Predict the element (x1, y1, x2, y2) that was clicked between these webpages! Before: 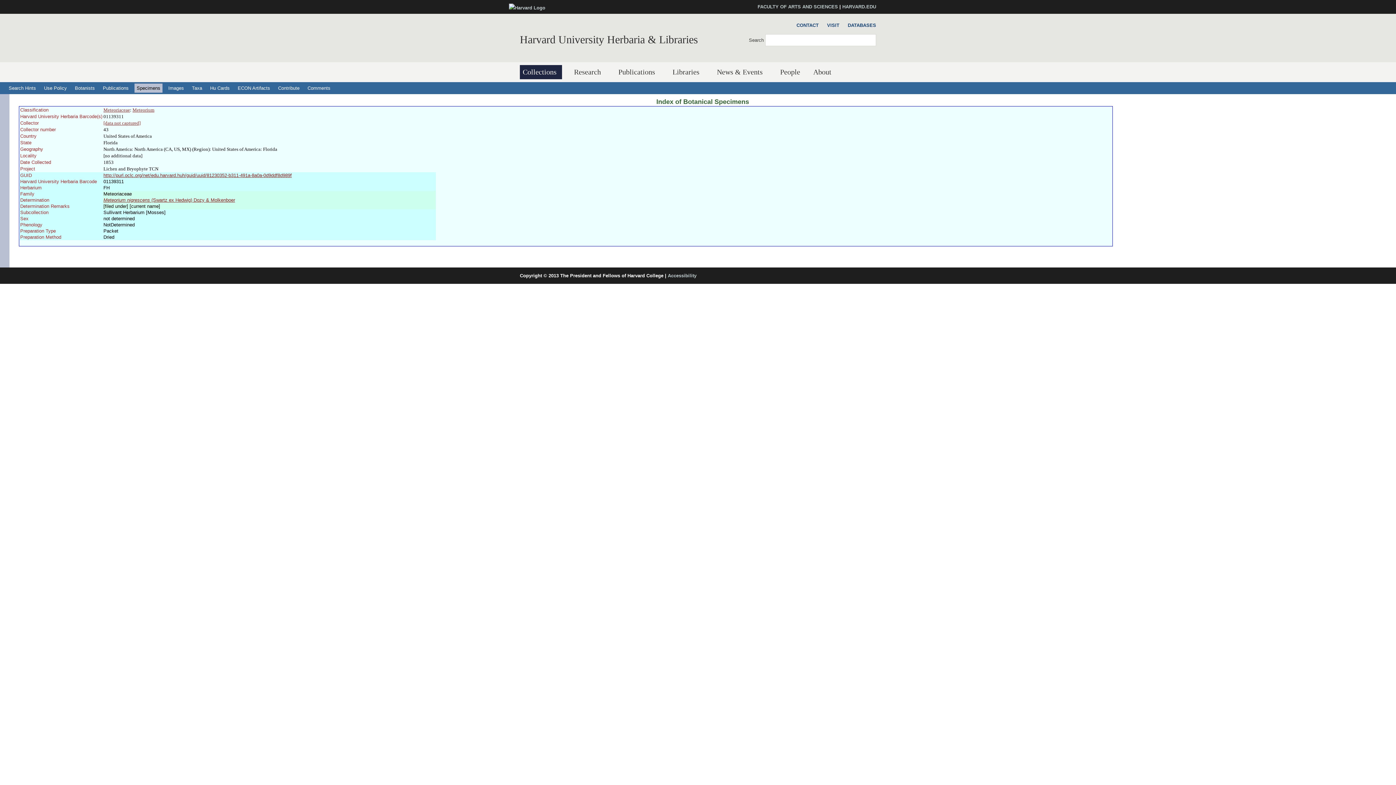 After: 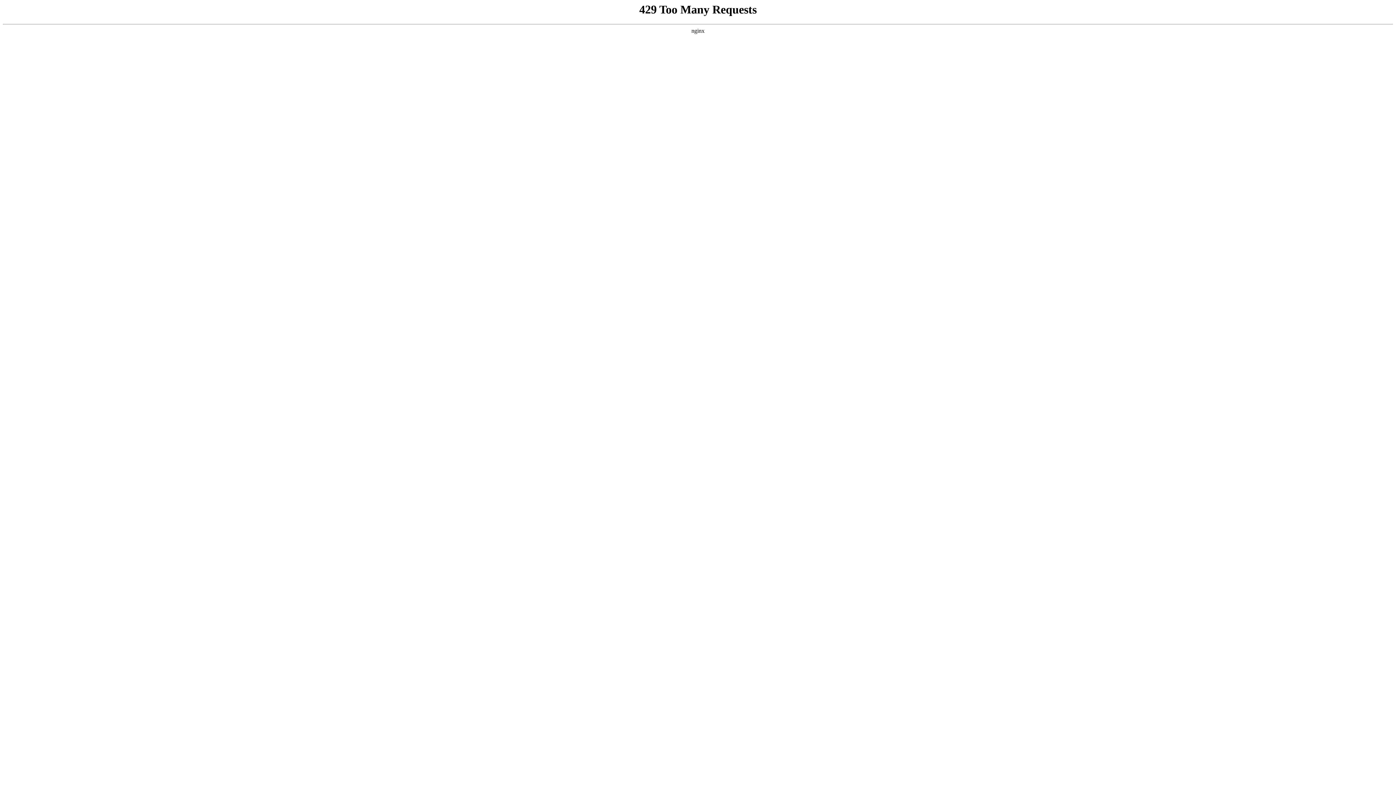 Action: bbox: (509, 5, 545, 10)